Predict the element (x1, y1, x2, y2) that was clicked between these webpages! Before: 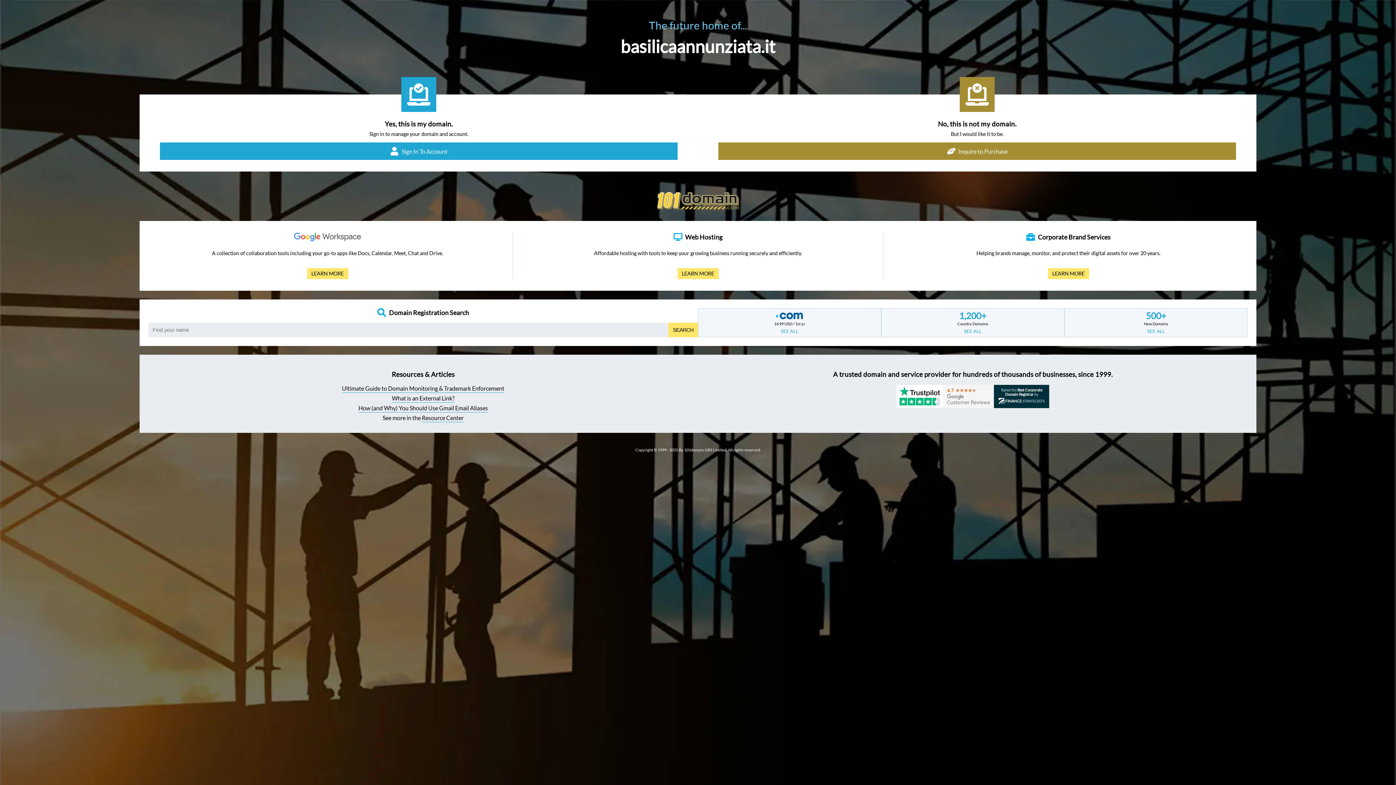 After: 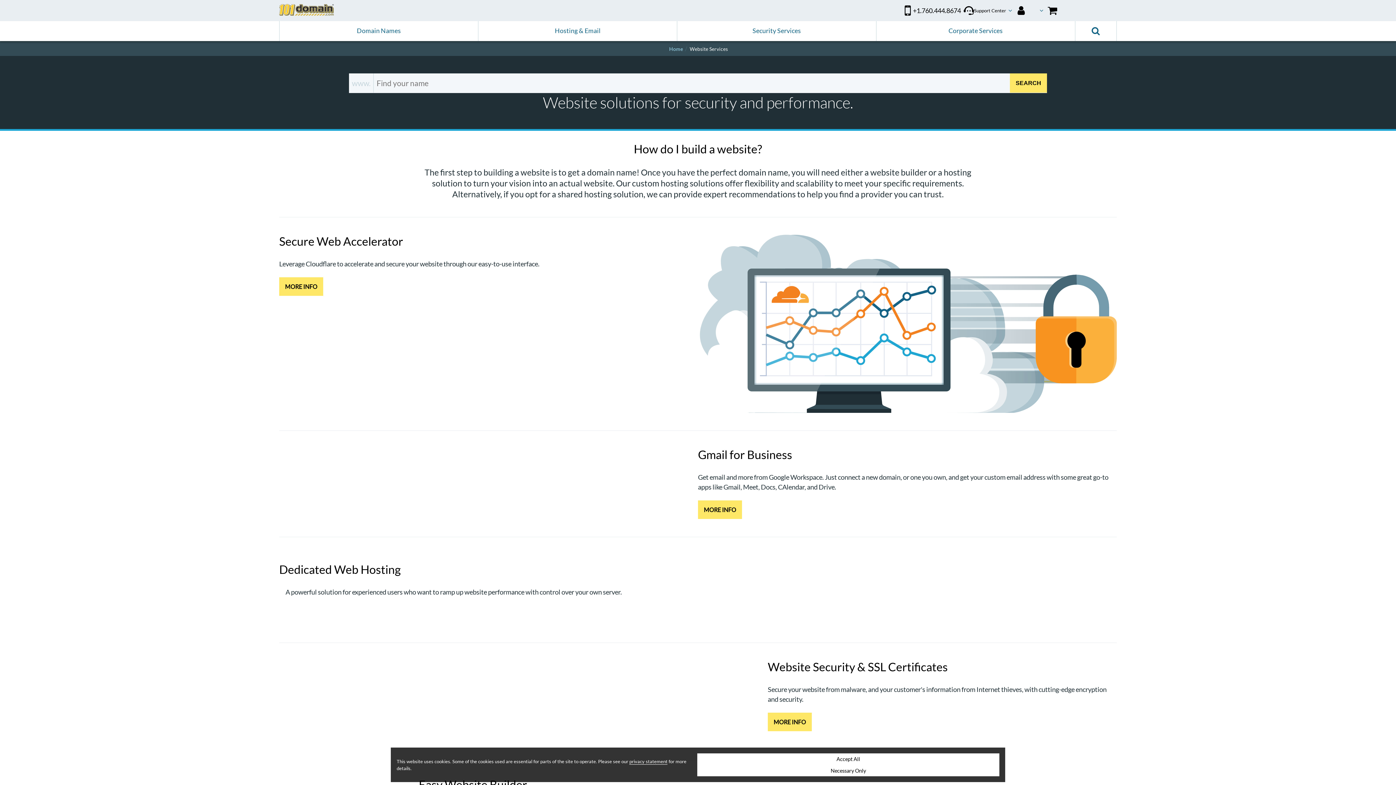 Action: bbox: (677, 268, 718, 279) label: LEARN MORE
ABOUT OUR WEB HOSTING